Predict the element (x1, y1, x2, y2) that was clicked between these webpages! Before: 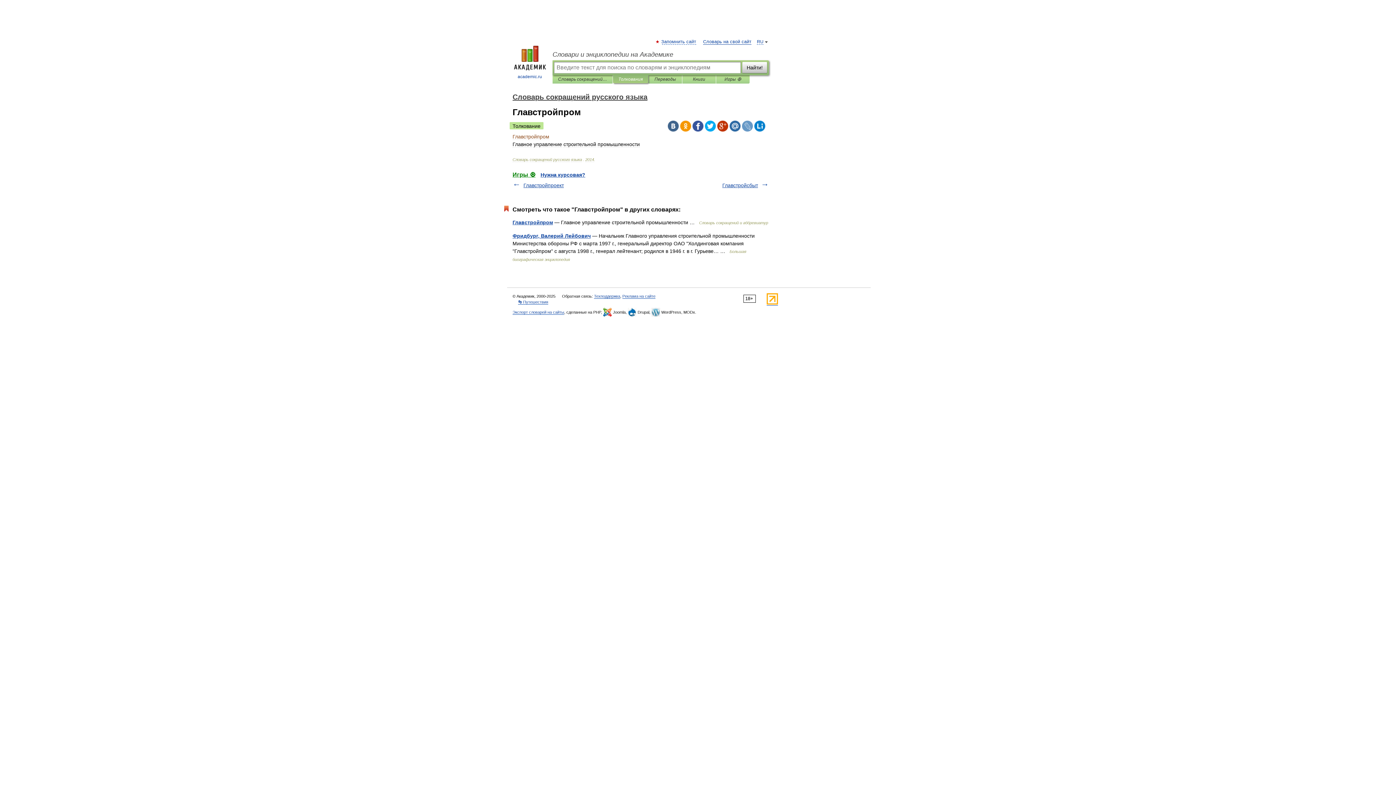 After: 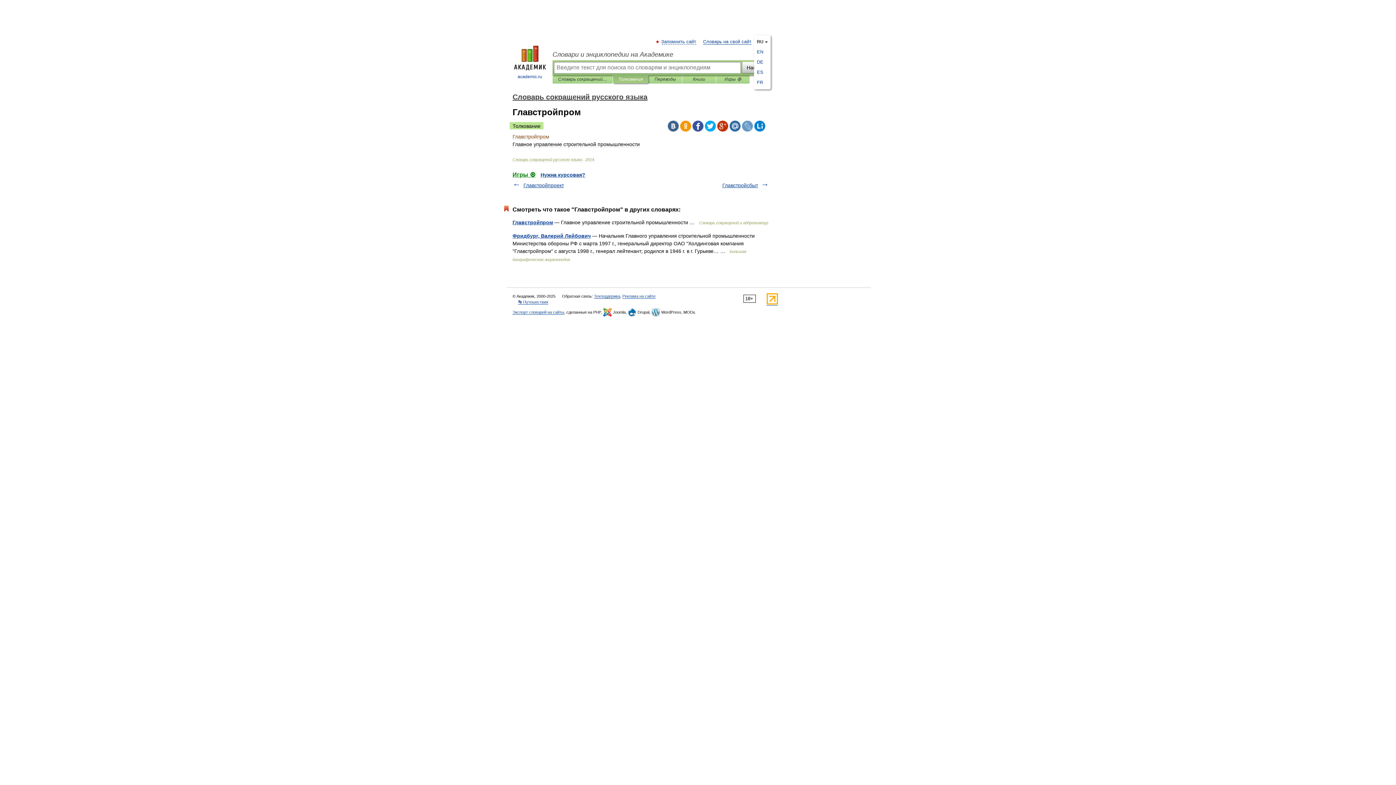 Action: label: RU bbox: (757, 39, 763, 44)